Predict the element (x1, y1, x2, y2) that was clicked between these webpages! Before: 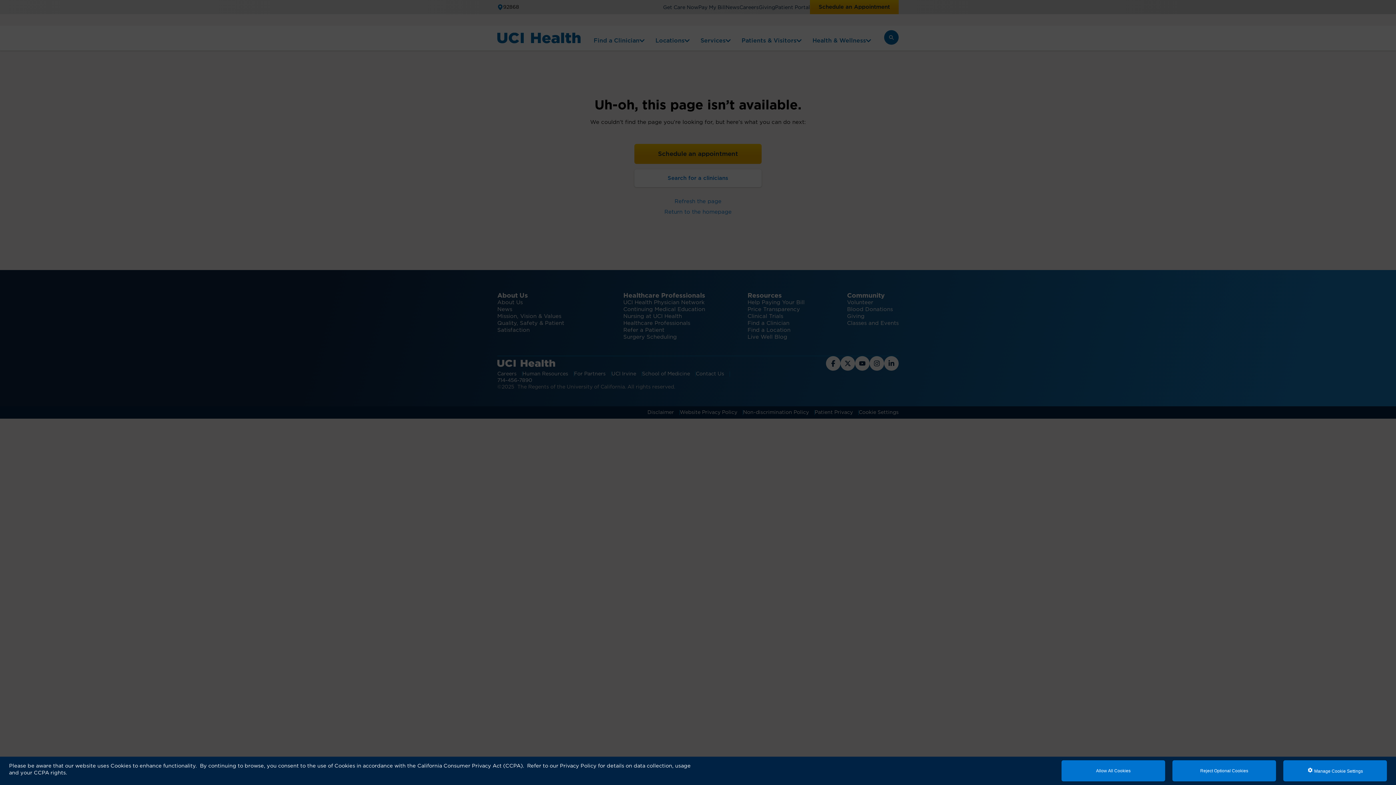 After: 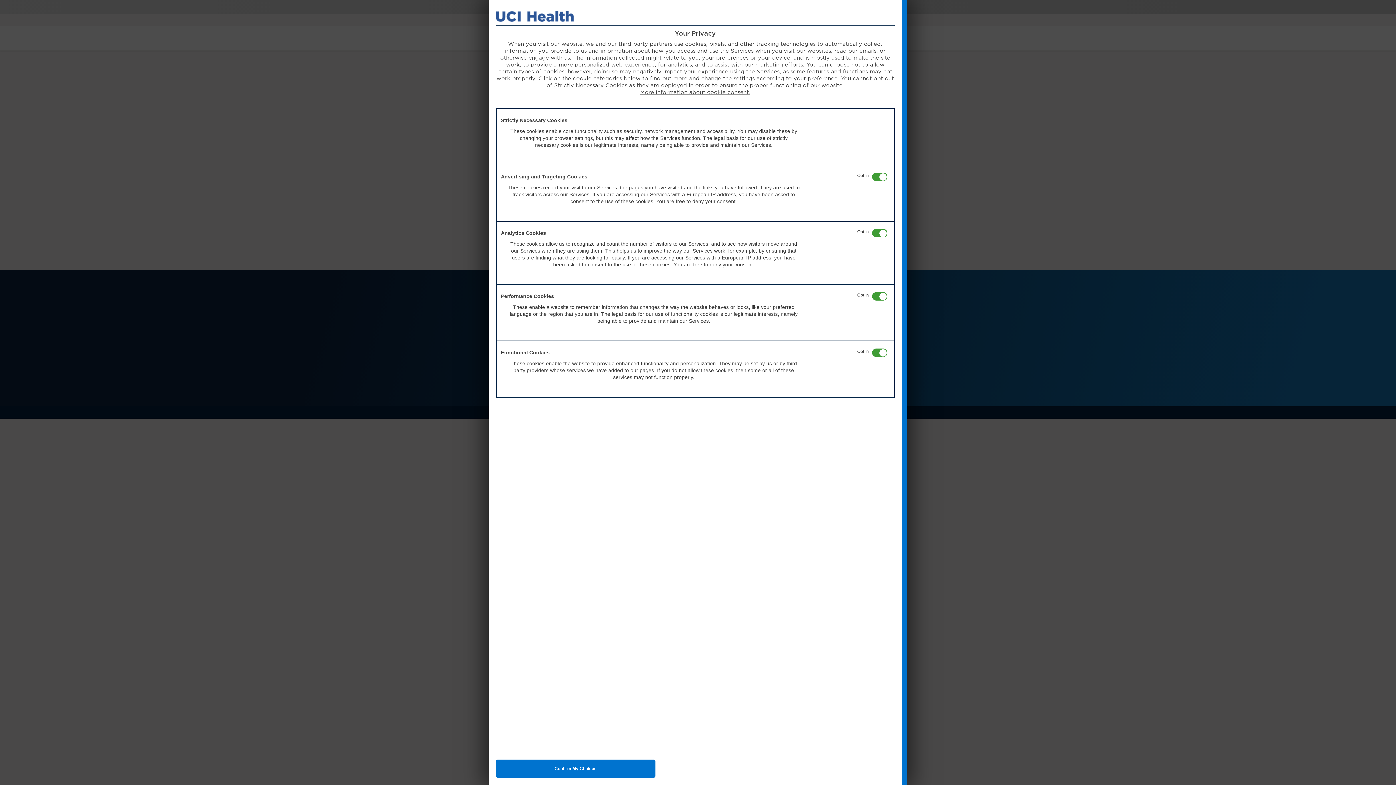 Action: bbox: (1283, 760, 1387, 781) label:  Manage Cookie Settings